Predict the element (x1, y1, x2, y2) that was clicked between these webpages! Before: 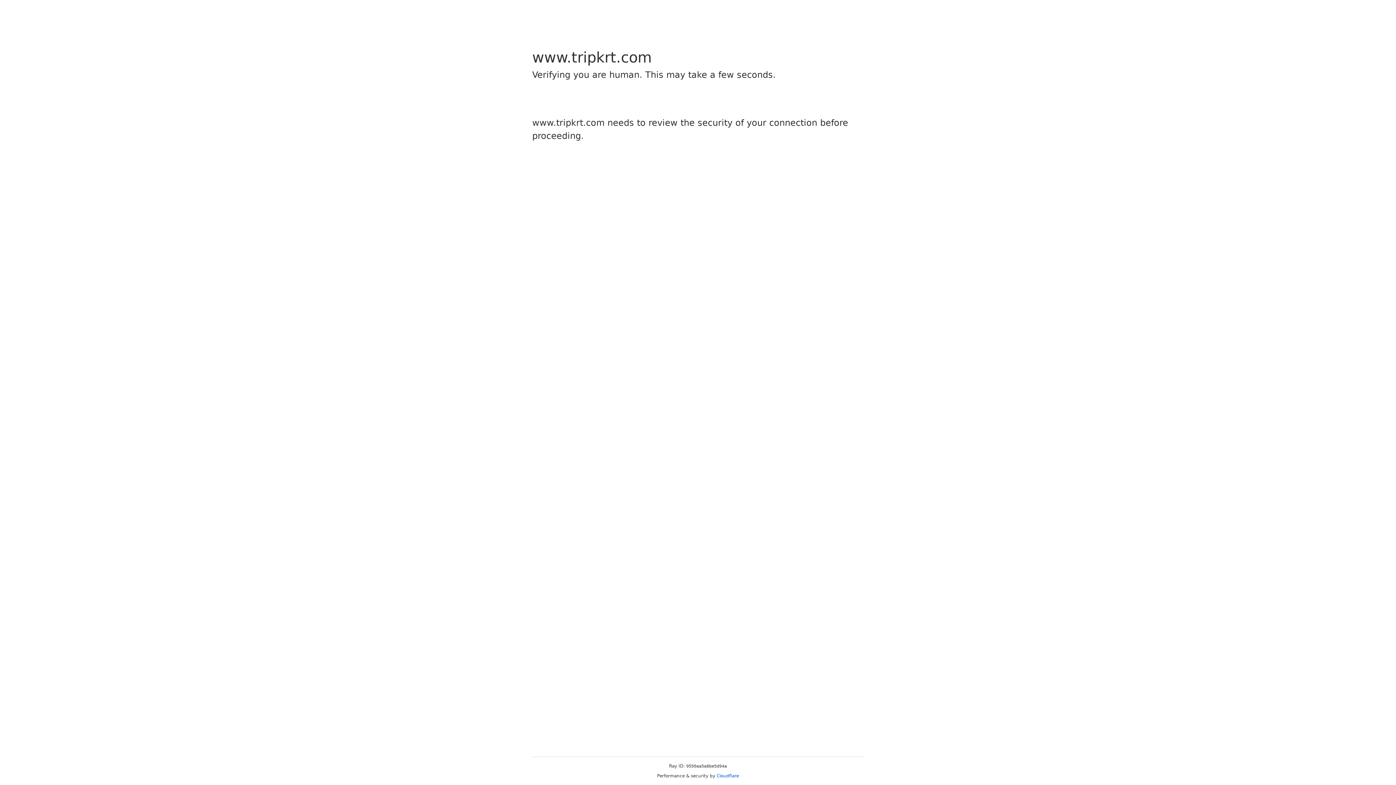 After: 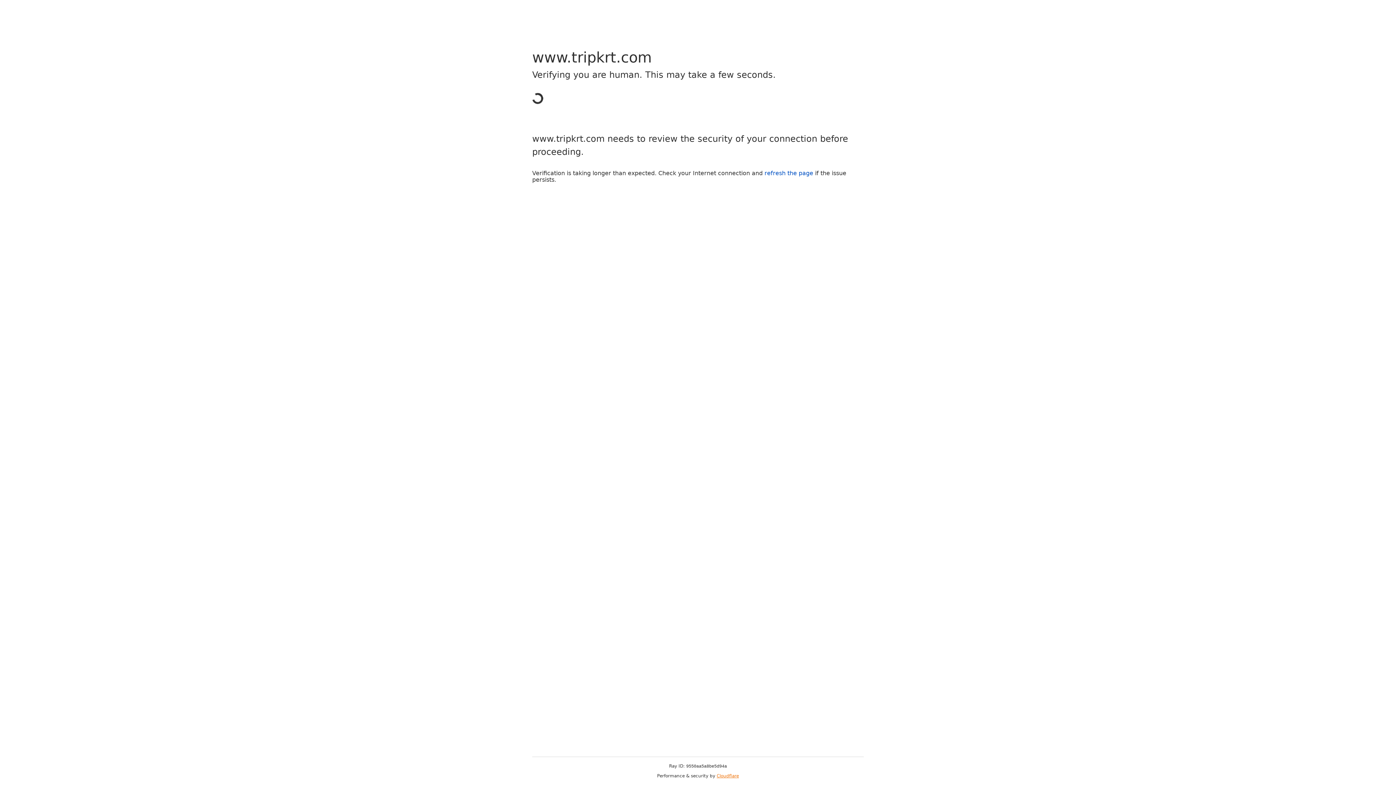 Action: label: Cloudflare bbox: (716, 773, 739, 778)